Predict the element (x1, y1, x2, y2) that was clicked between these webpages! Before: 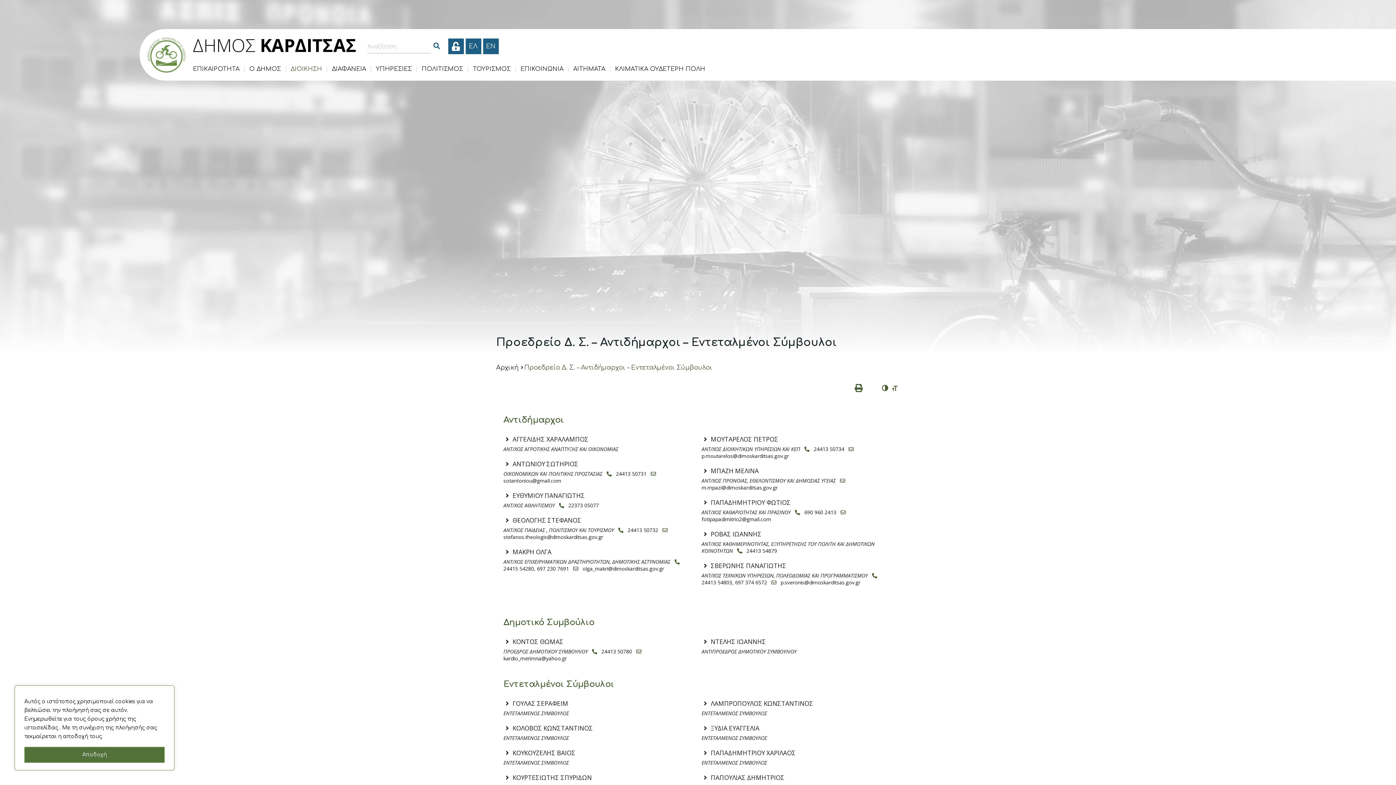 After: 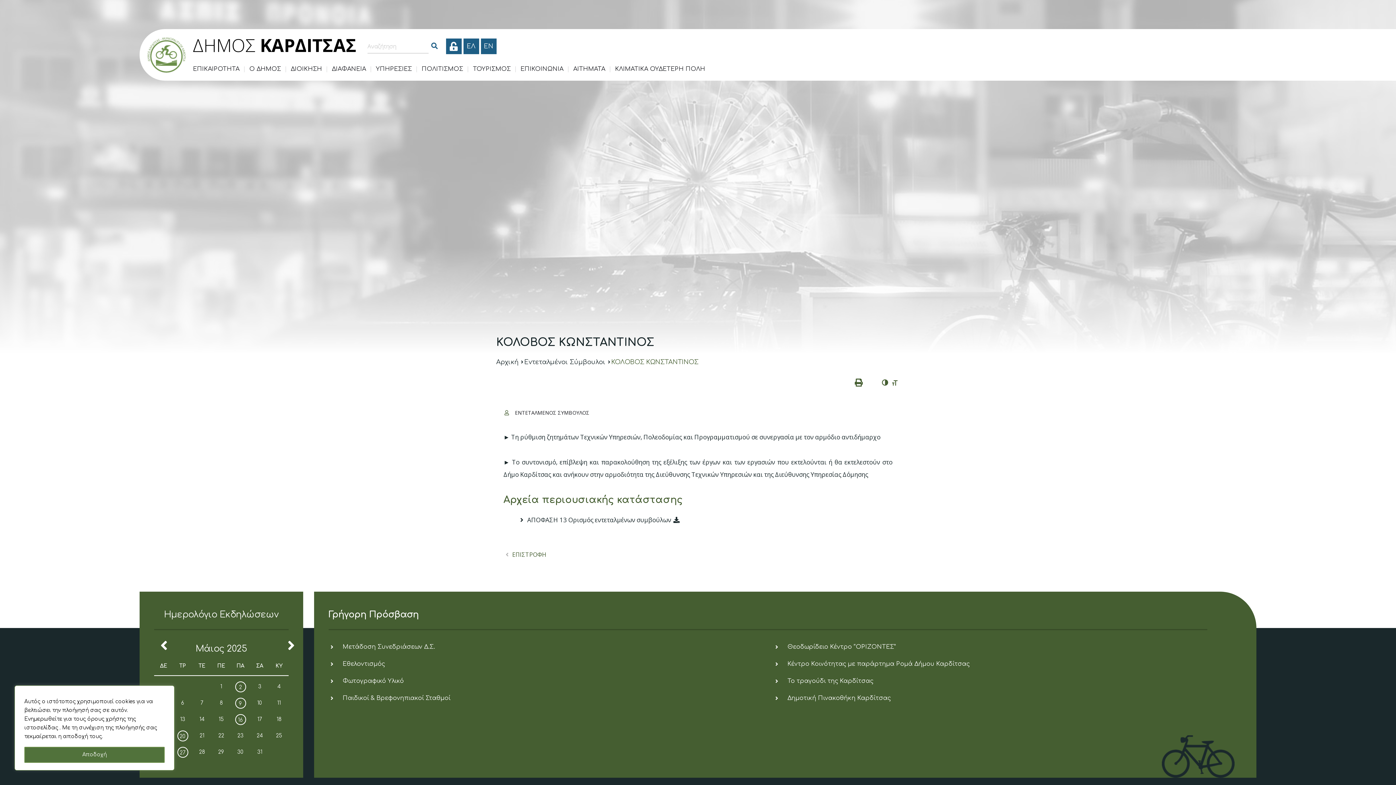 Action: label:  ΚΟΛΟΒΟΣ ΚΩΝΣΤΑΝΤΙΝΟΣ
ΕΝΤΕΤΑΛΜΕΝΟΣ ΣΥΜΒΟΥΛΟΣ bbox: (503, 722, 694, 741)